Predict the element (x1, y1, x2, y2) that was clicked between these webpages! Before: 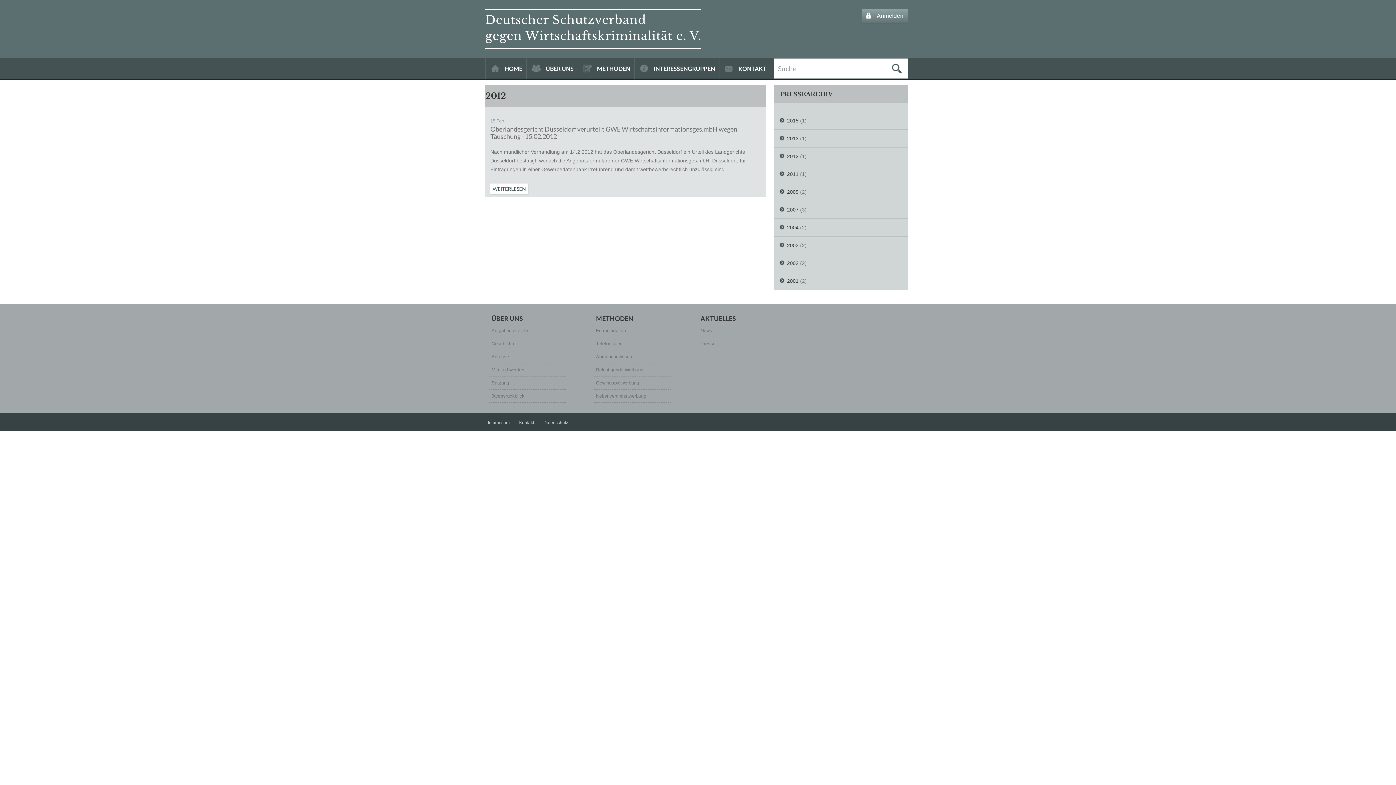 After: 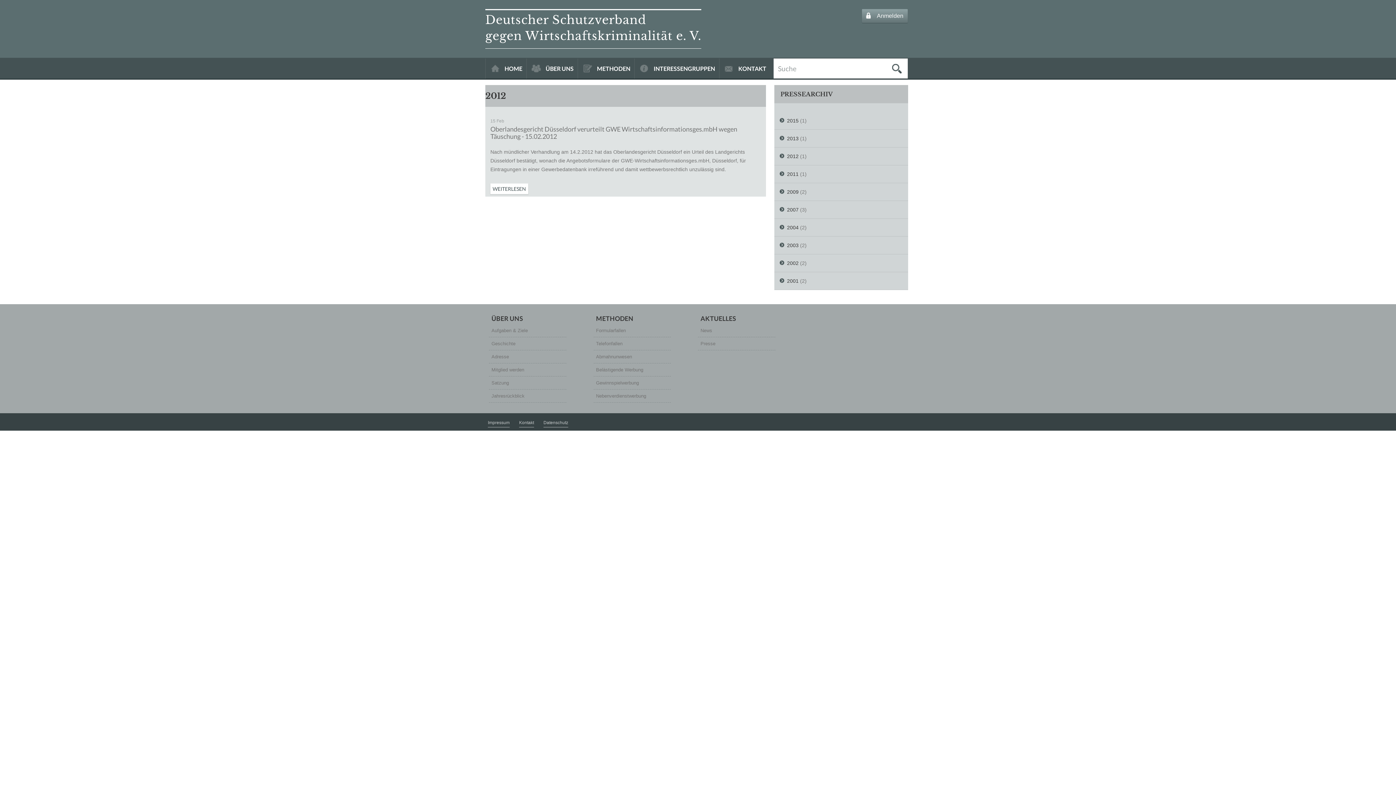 Action: label: 2012 bbox: (779, 153, 798, 159)